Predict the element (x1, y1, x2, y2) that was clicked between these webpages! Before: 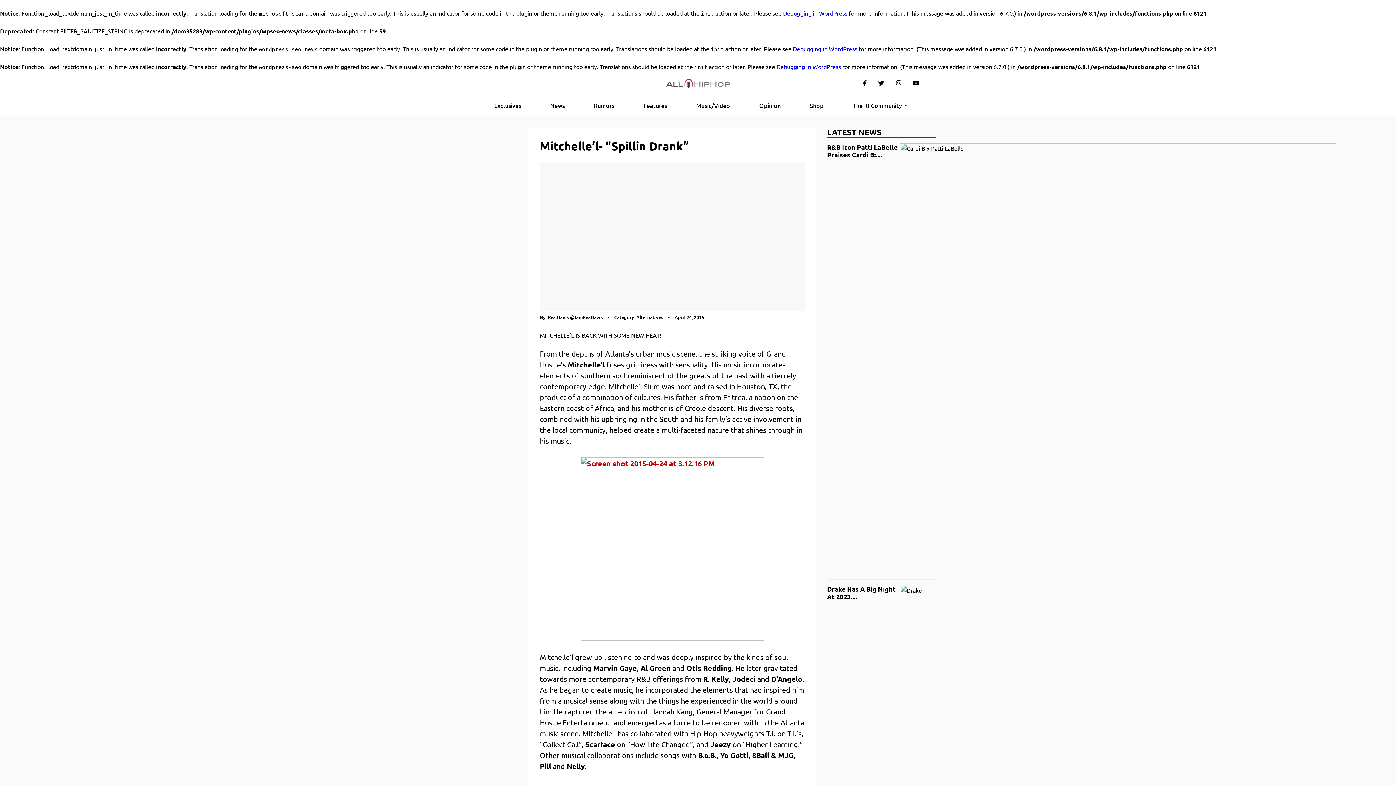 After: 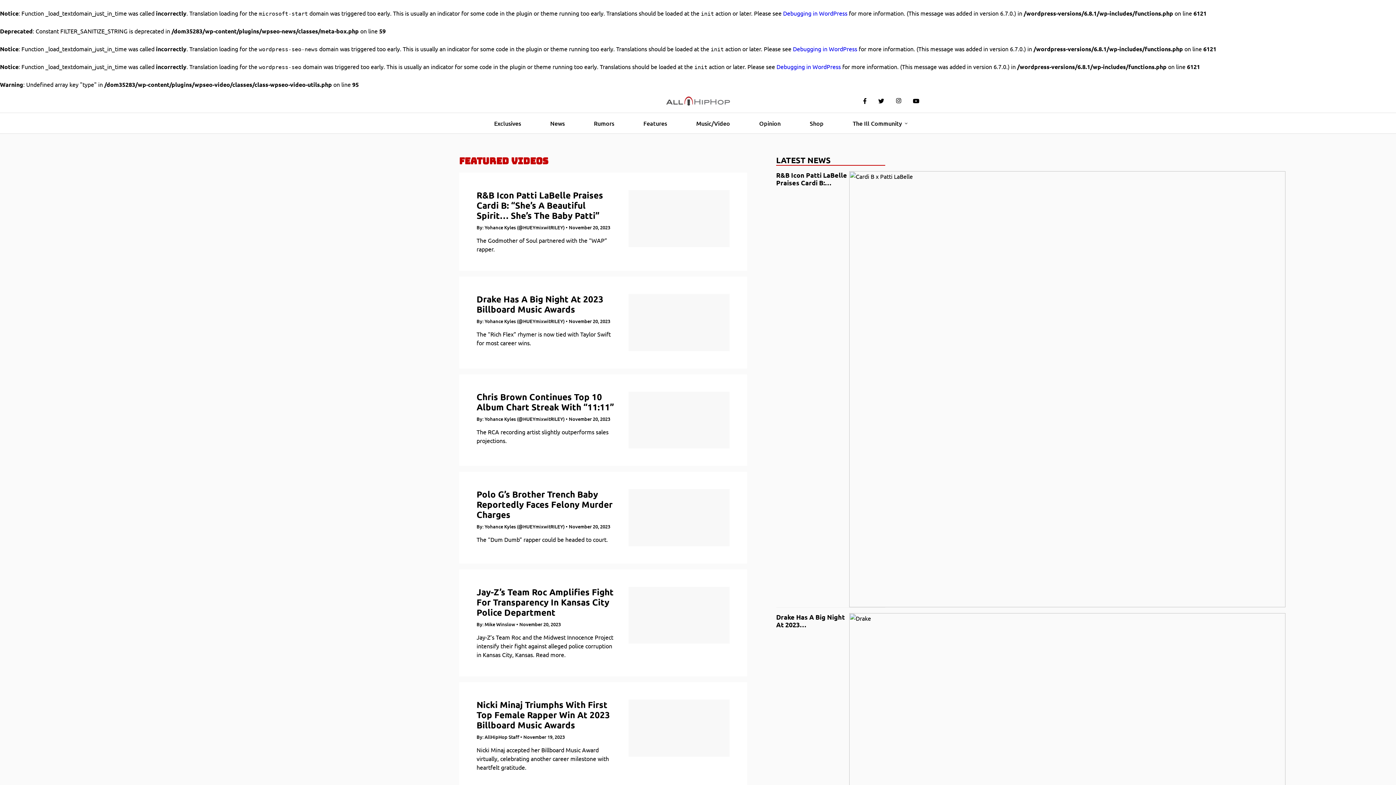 Action: label: News bbox: (544, 95, 570, 115)